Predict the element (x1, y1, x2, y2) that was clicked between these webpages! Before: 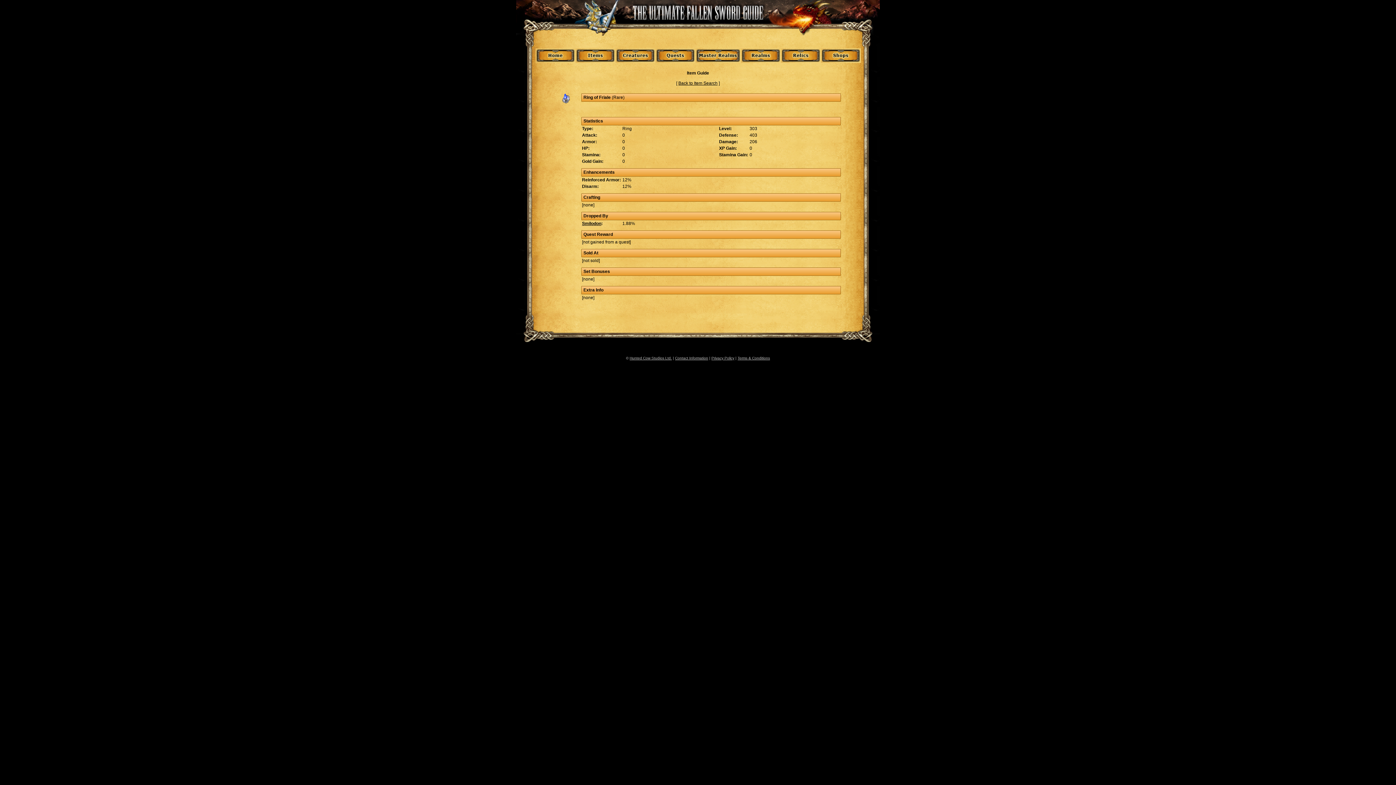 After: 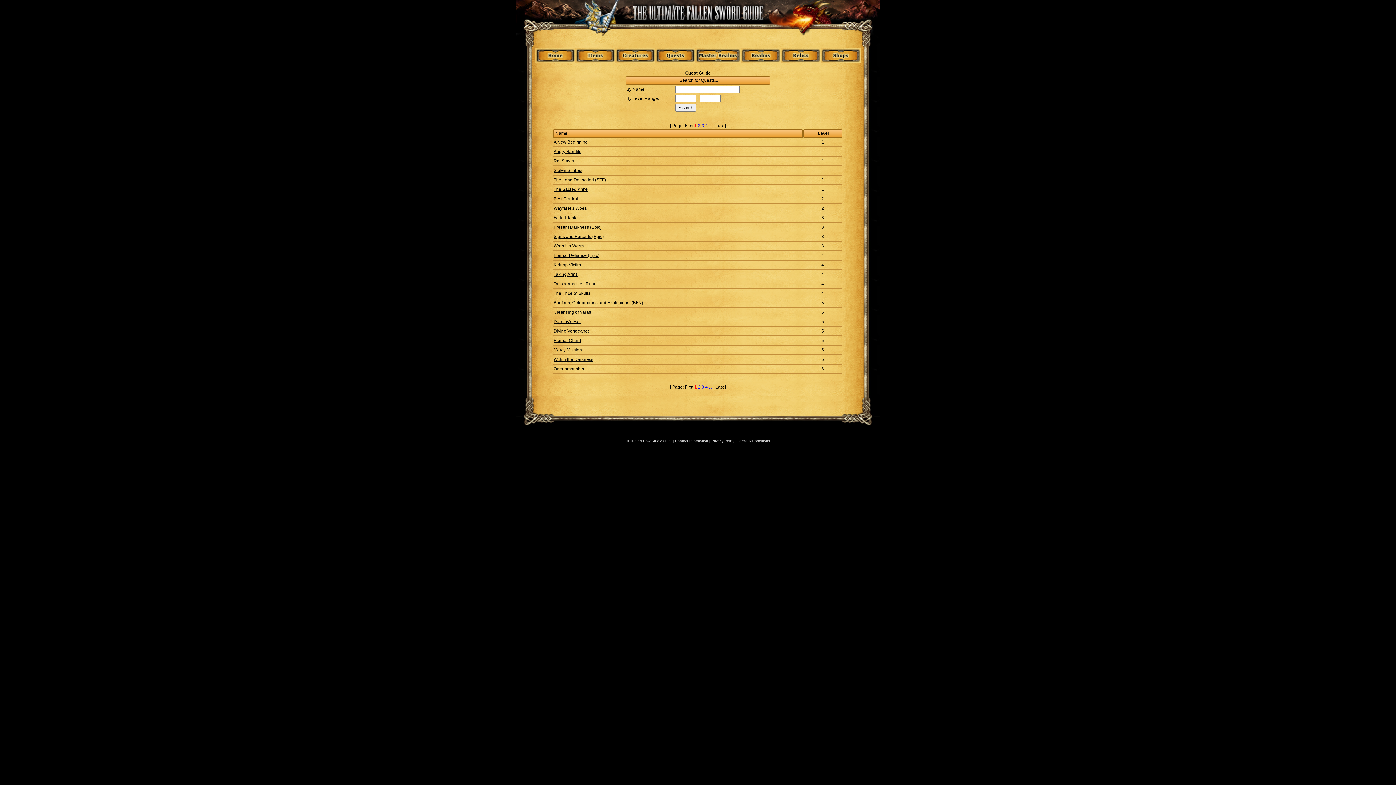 Action: bbox: (655, 58, 695, 64)